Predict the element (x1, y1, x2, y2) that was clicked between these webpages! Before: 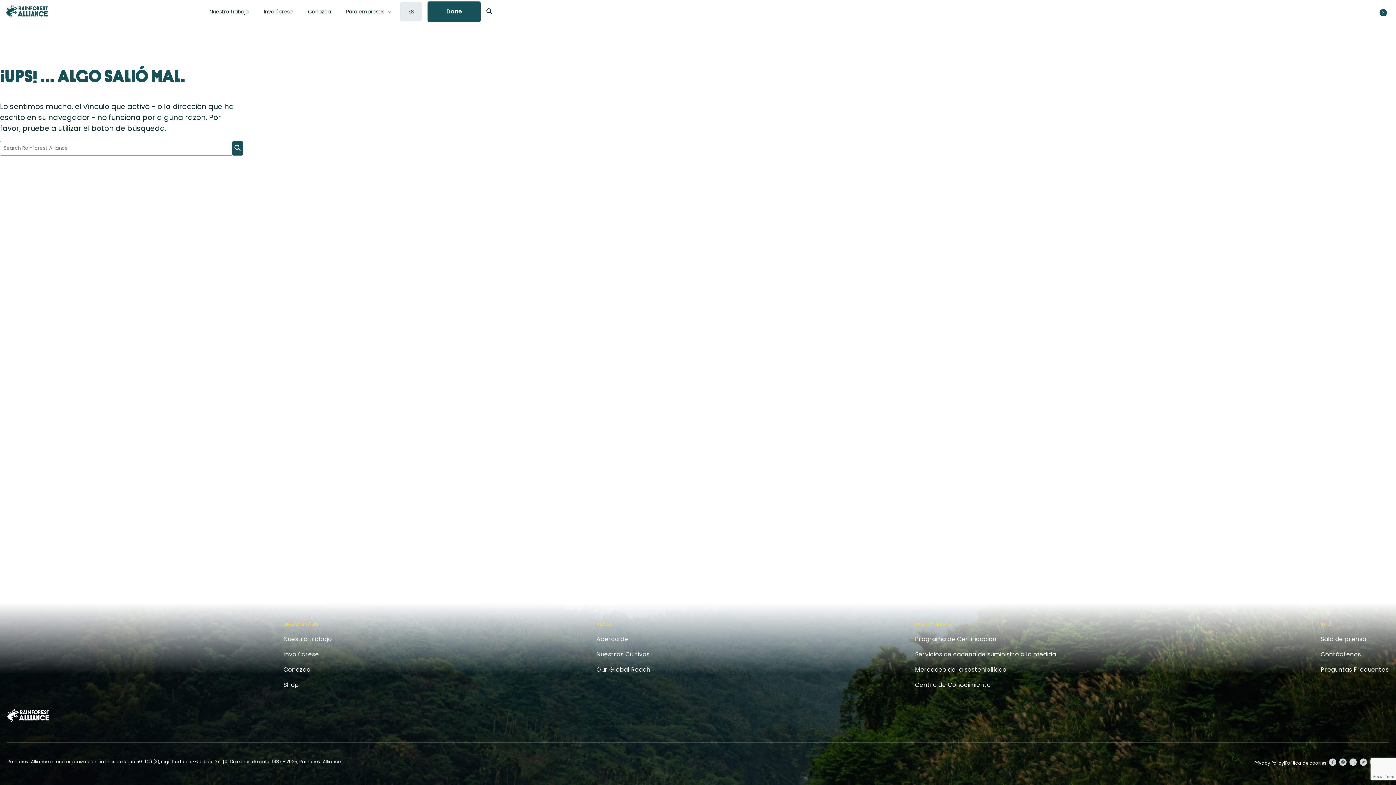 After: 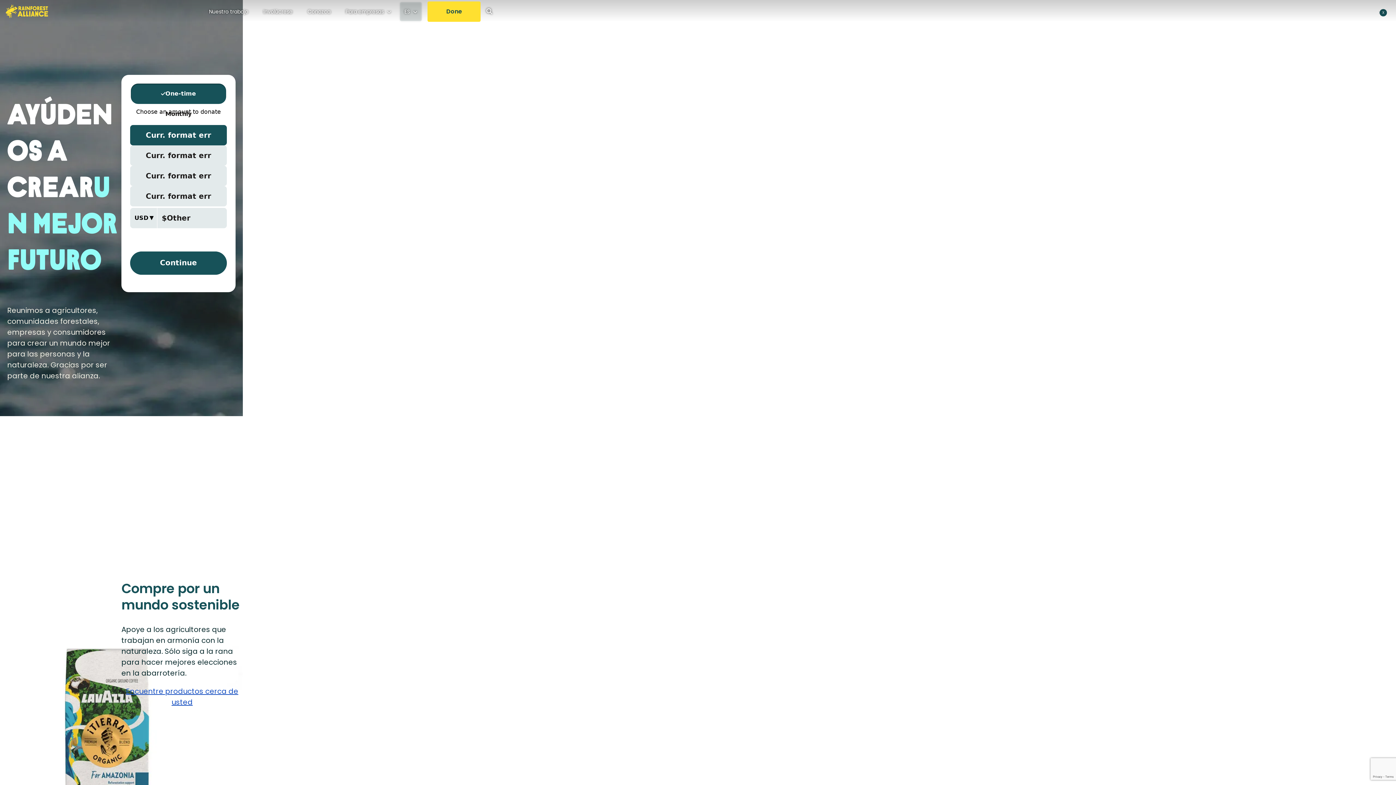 Action: bbox: (259, 2, 297, 21) label: Involúcrese